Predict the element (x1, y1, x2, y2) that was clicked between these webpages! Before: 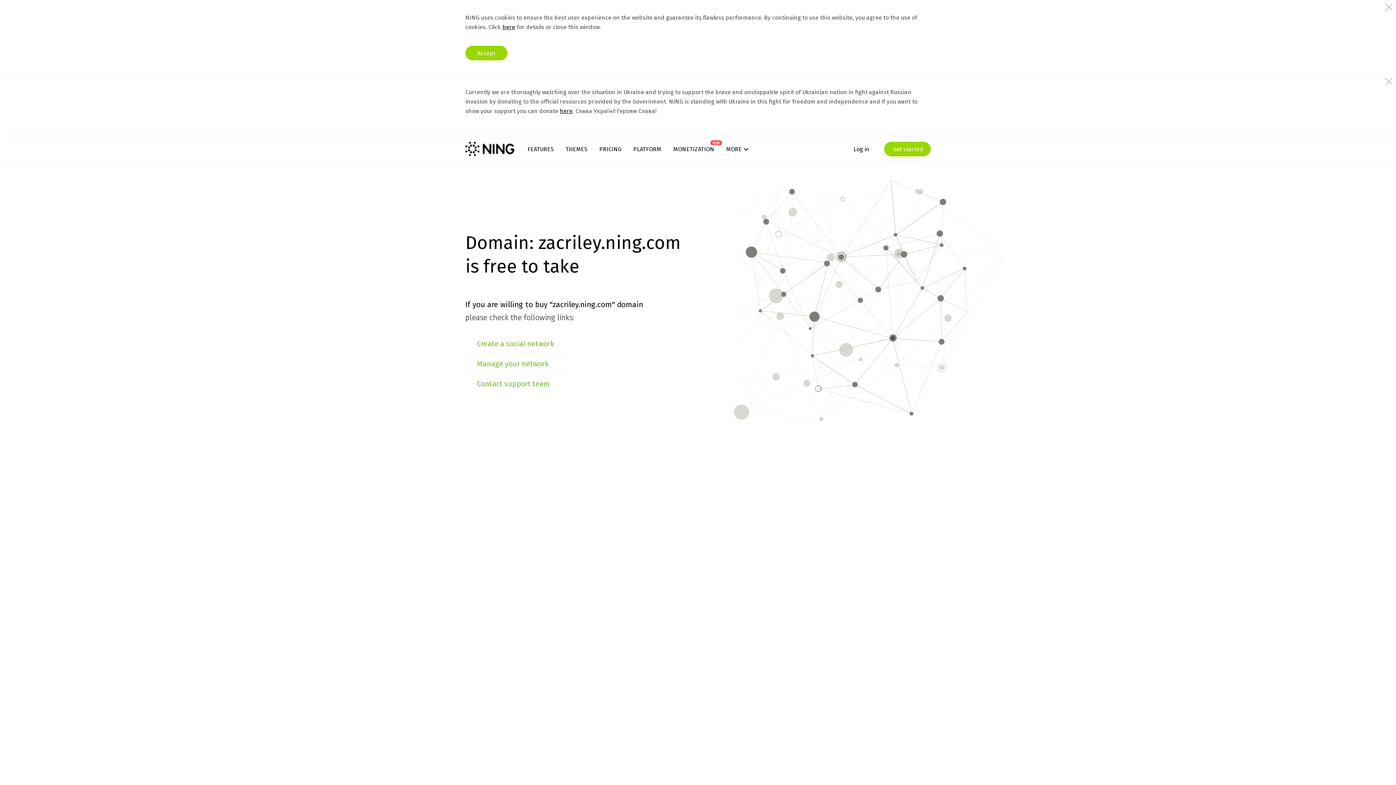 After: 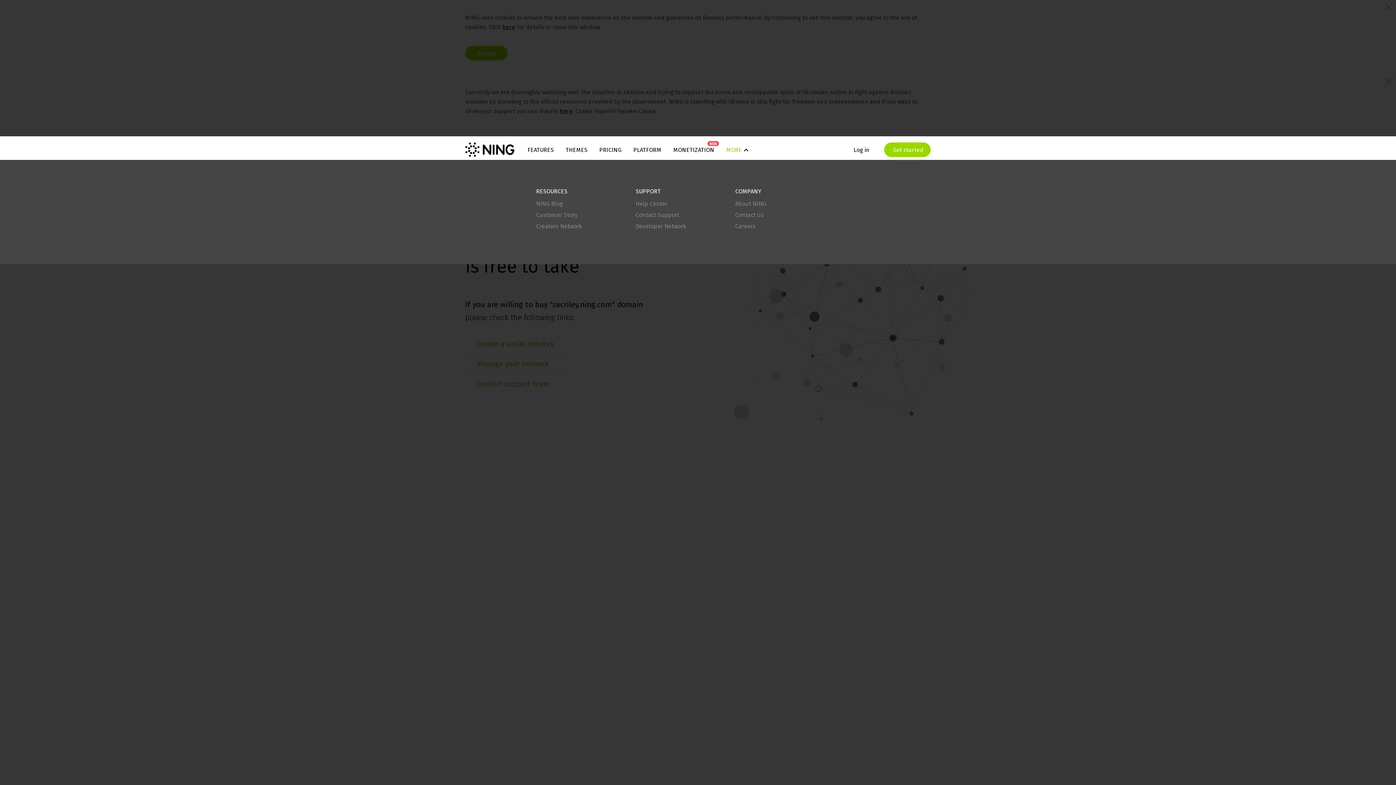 Action: label: MORE bbox: (726, 145, 748, 152)